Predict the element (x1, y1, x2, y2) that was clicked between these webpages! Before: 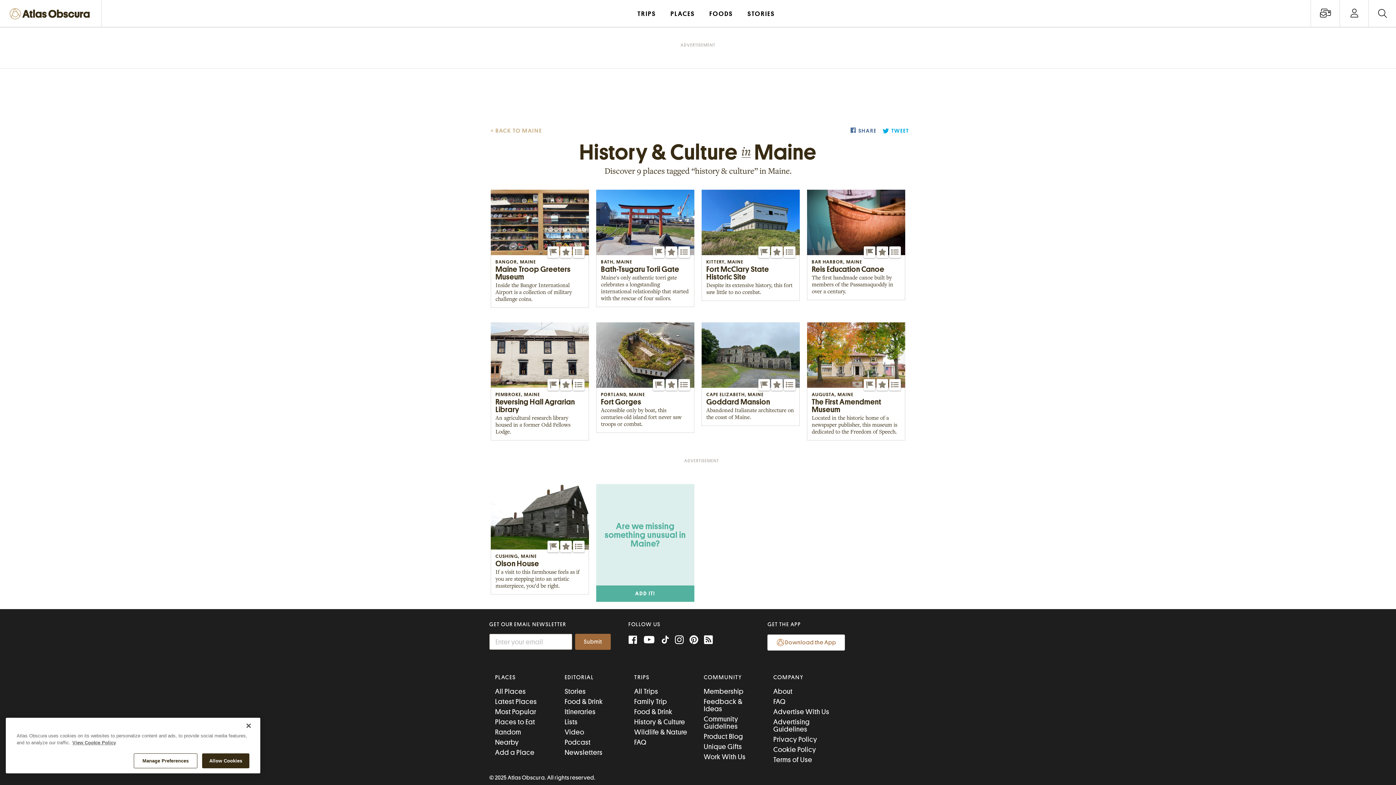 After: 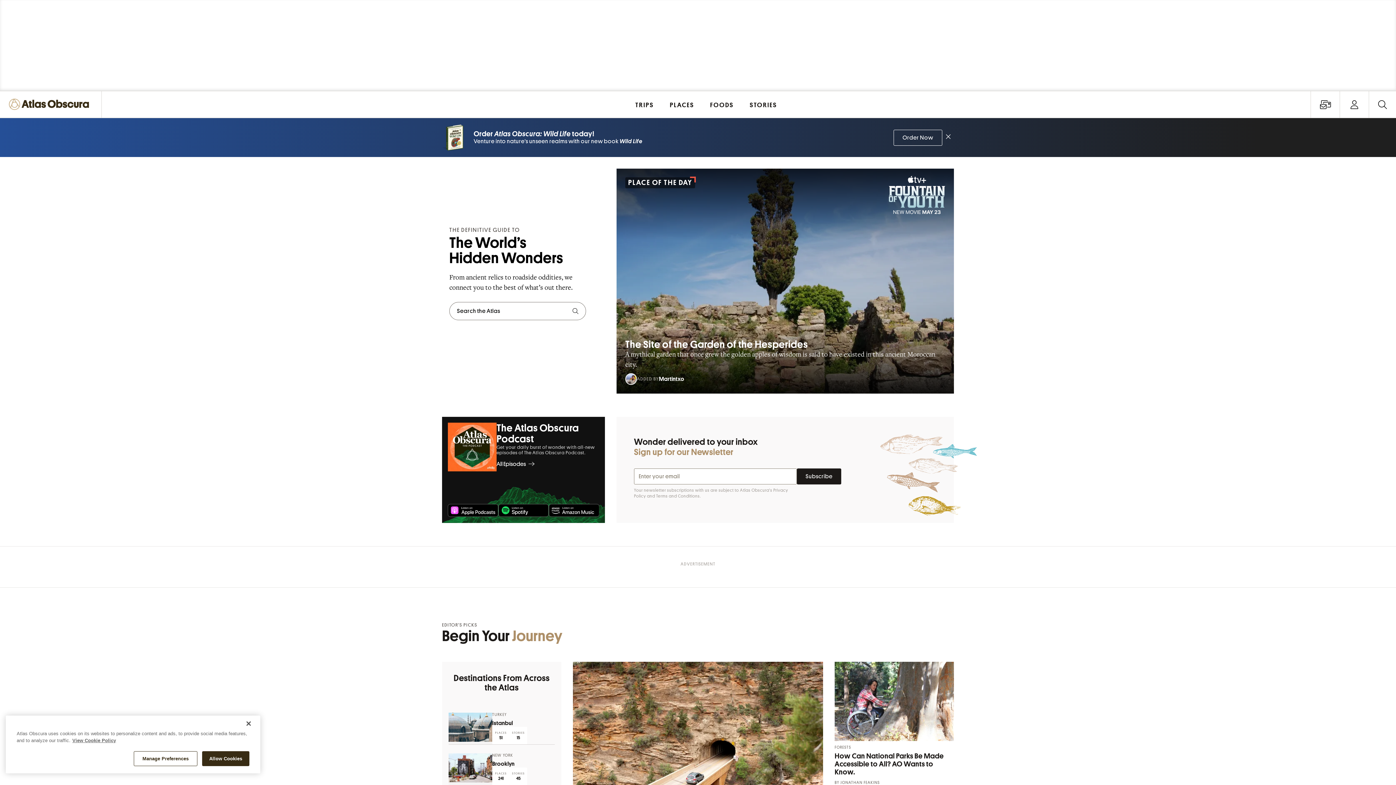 Action: bbox: (9, 6, 93, 22)